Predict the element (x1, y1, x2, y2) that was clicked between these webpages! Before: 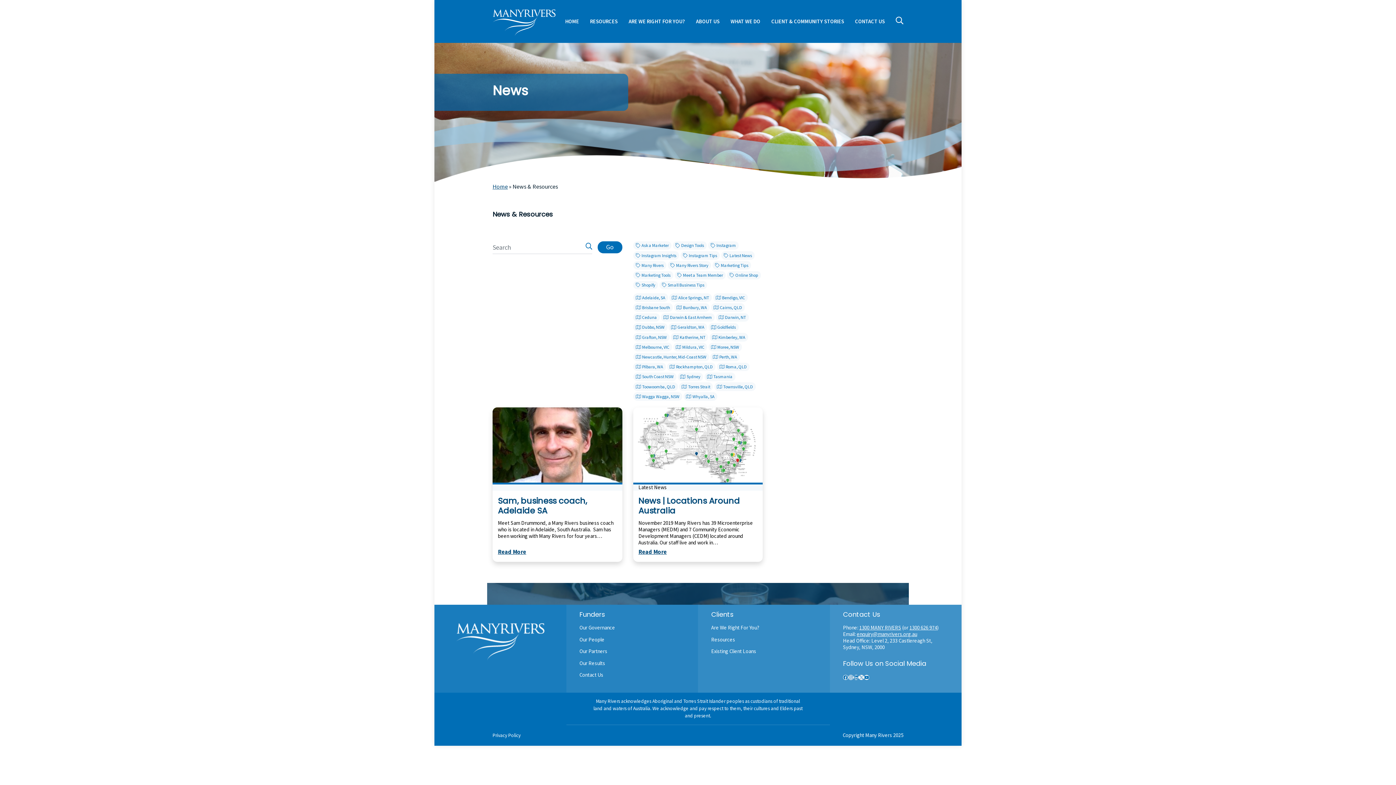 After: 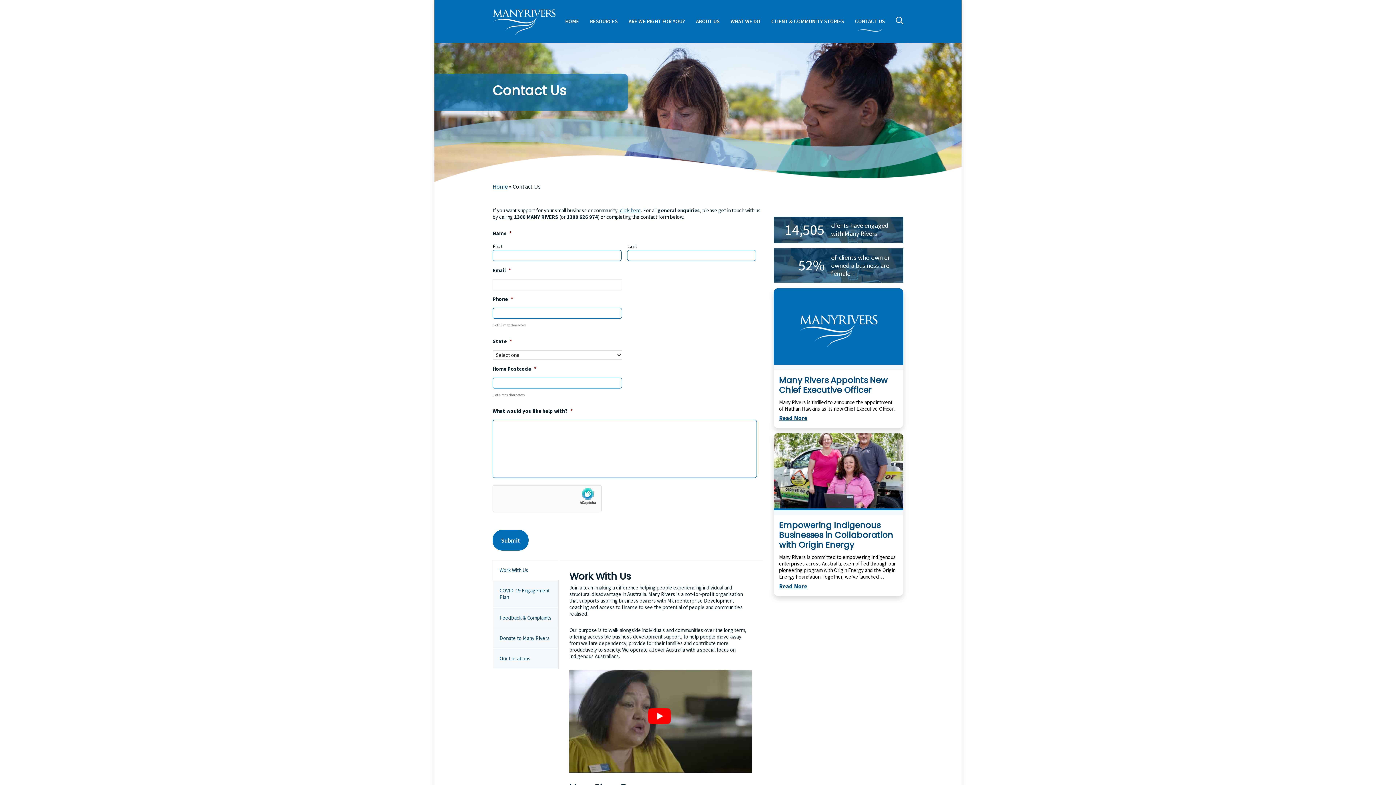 Action: label: CONTACT US bbox: (850, 14, 890, 28)